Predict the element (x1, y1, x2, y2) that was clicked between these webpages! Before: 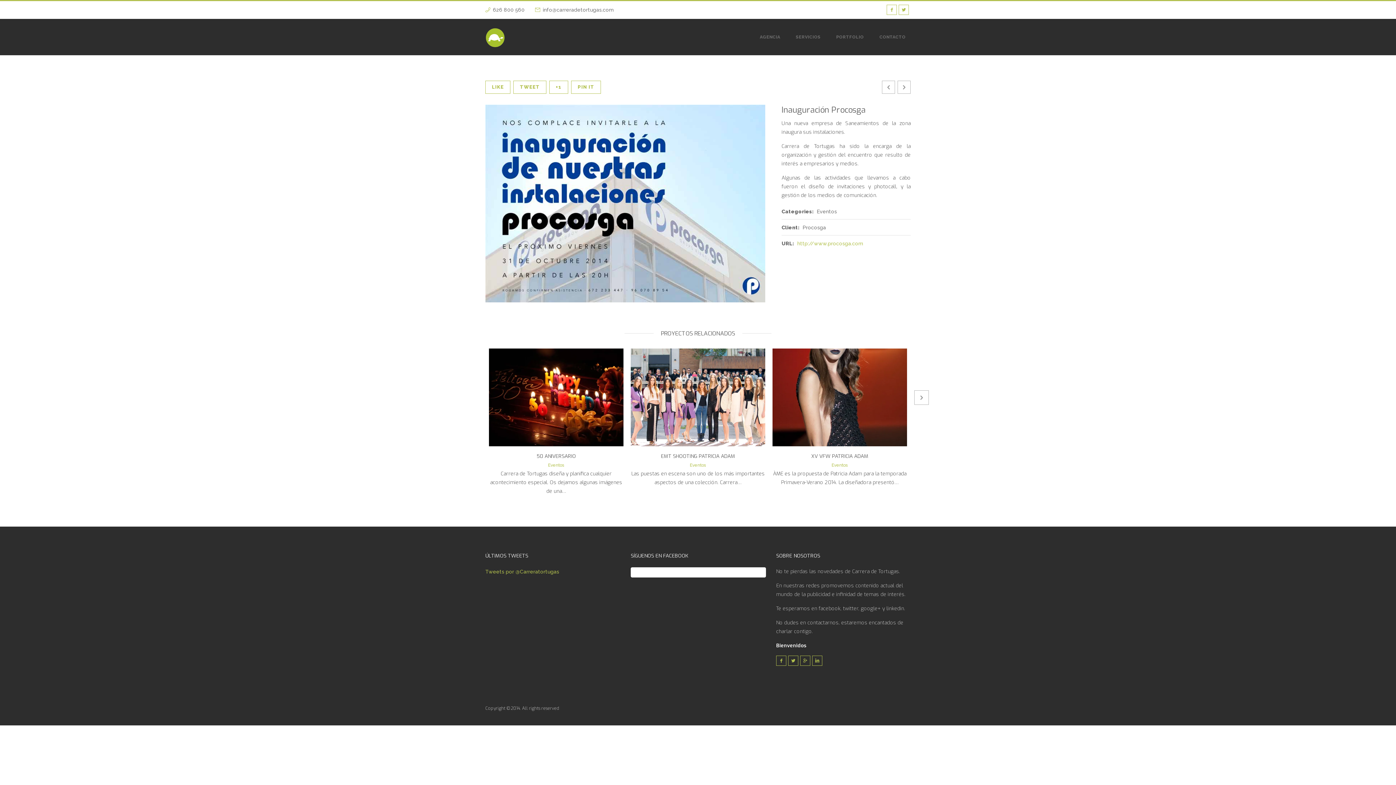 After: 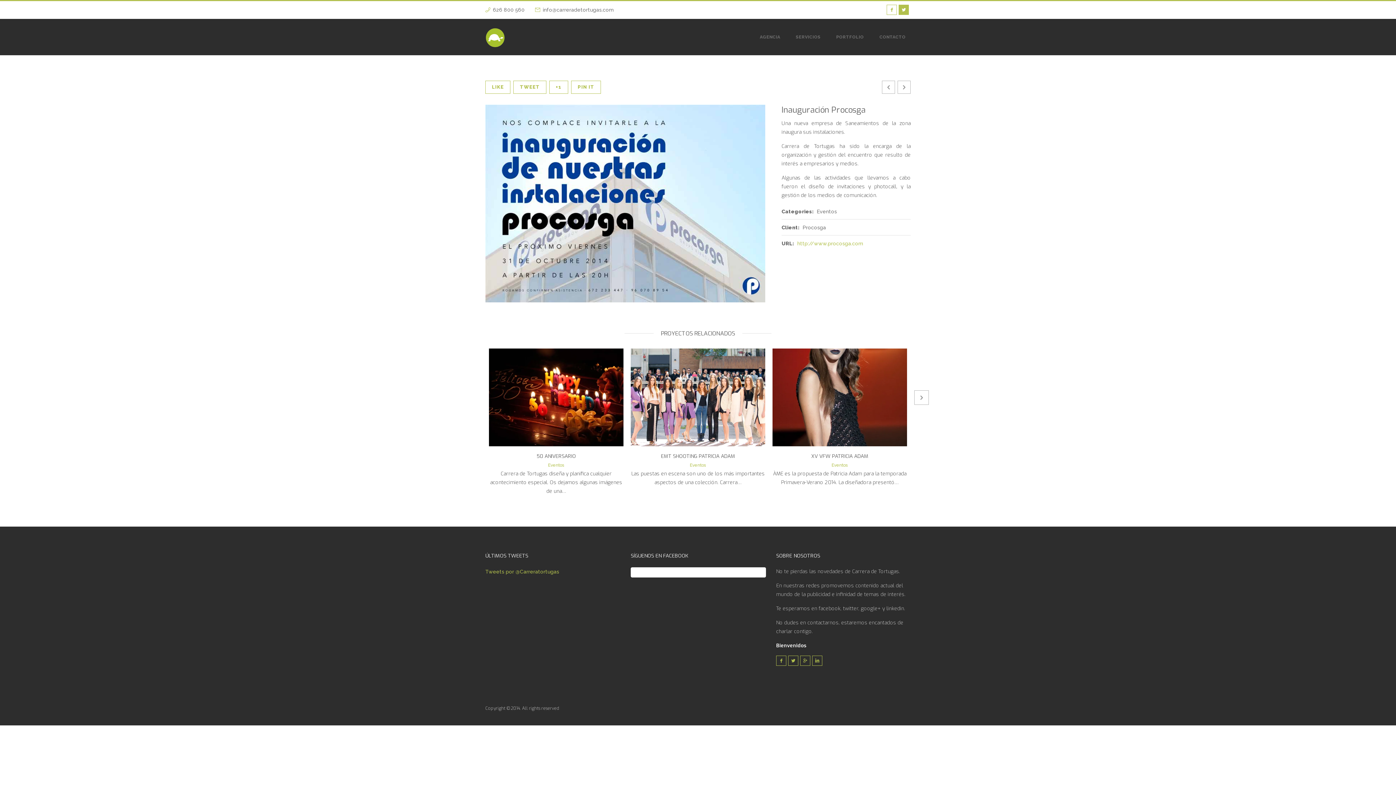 Action: bbox: (898, 4, 909, 14)